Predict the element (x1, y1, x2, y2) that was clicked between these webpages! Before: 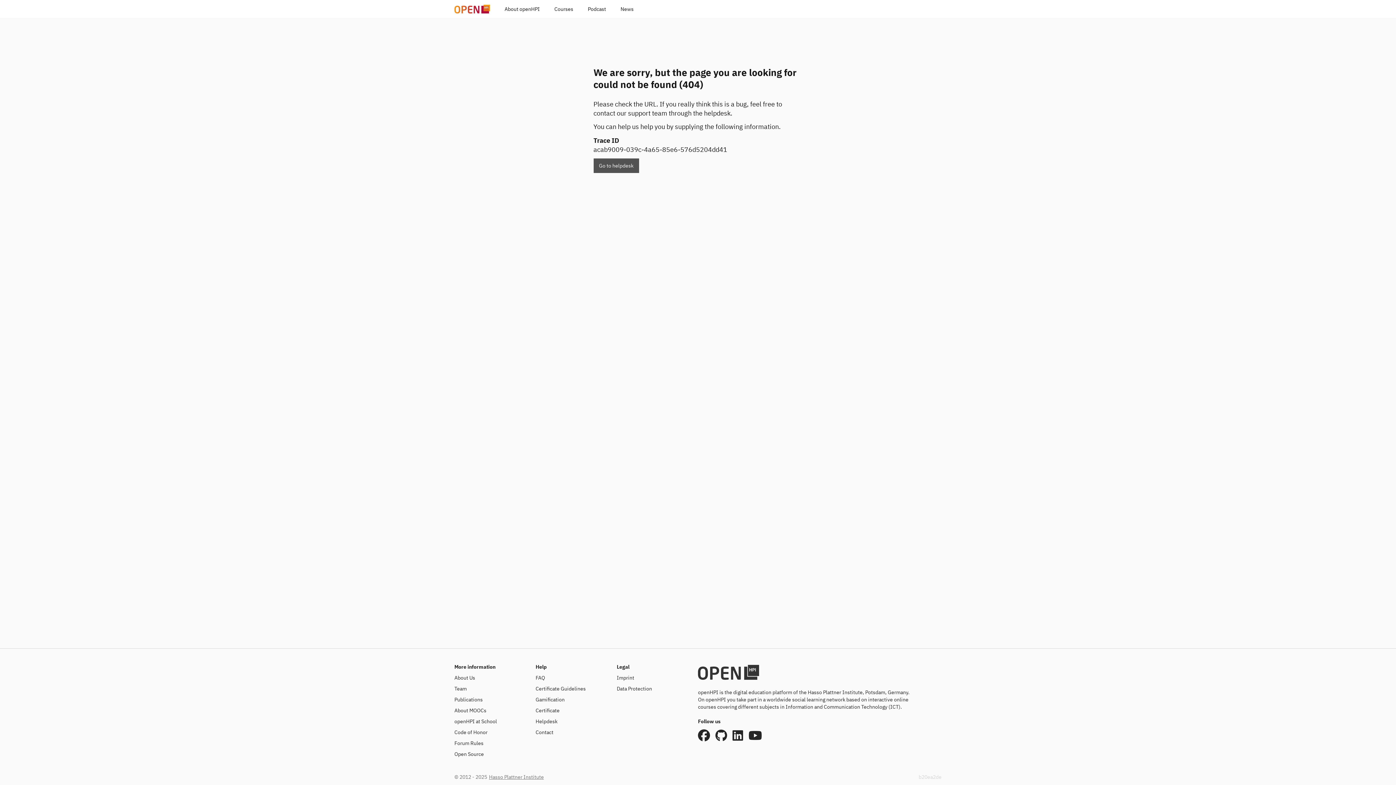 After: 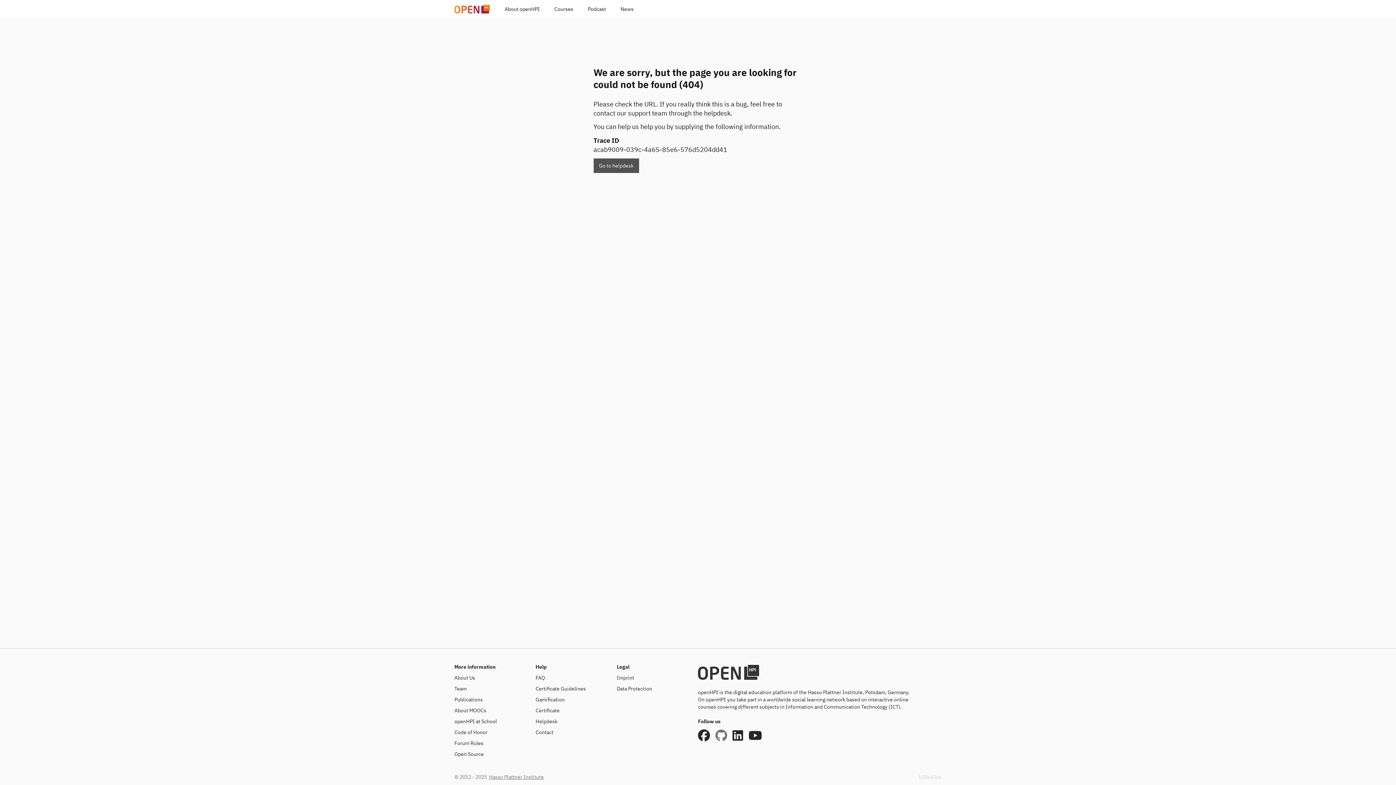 Action: bbox: (715, 728, 727, 743)